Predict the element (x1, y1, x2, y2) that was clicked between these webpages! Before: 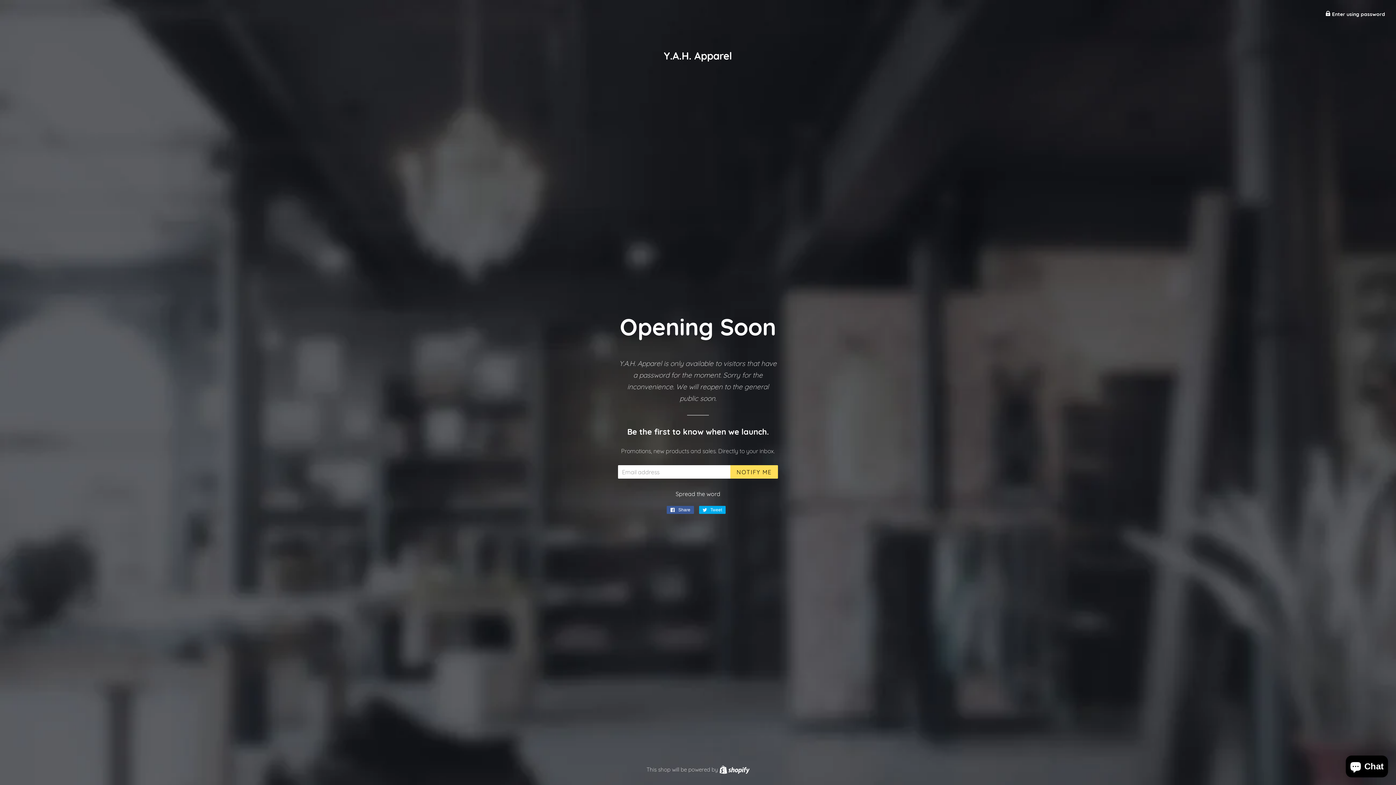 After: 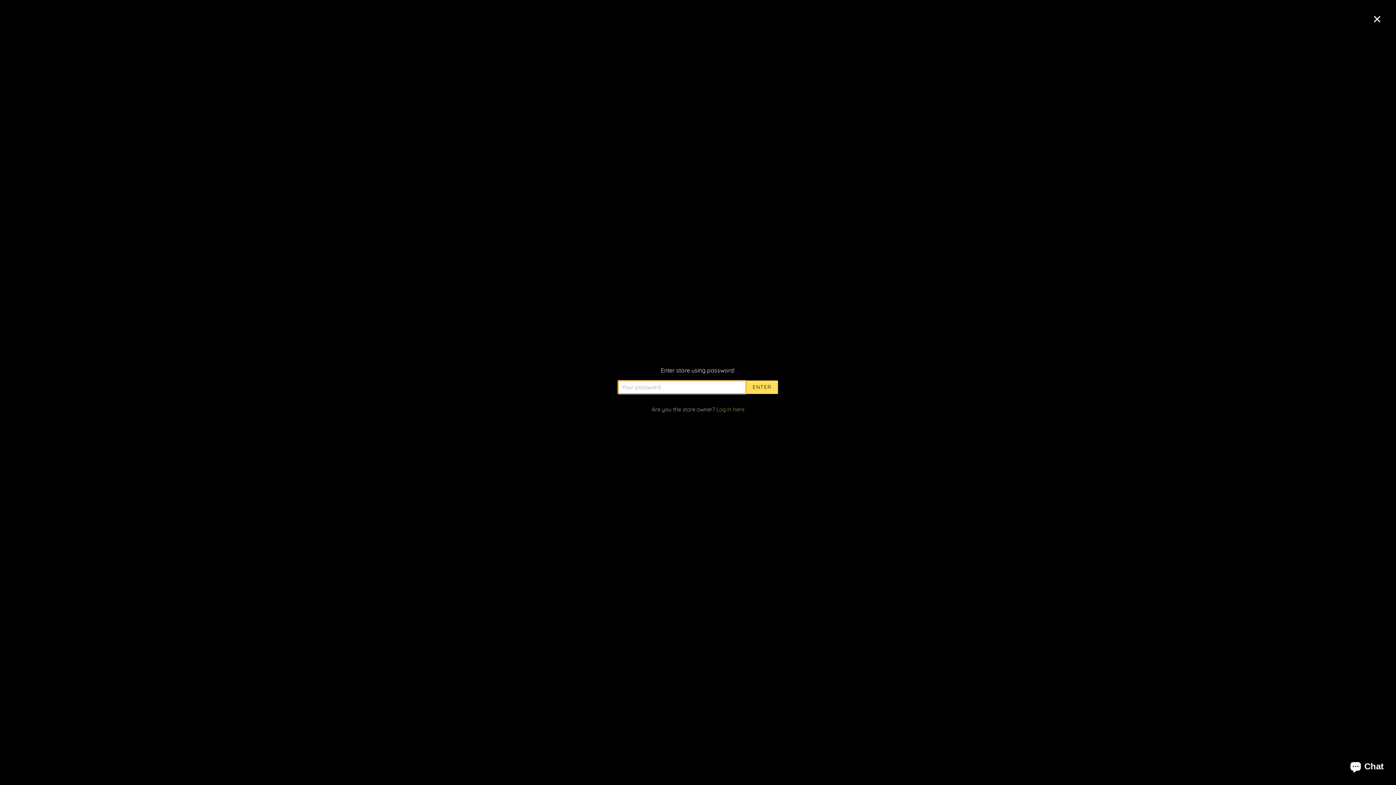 Action: label:  Enter using password bbox: (1325, 10, 1385, 17)